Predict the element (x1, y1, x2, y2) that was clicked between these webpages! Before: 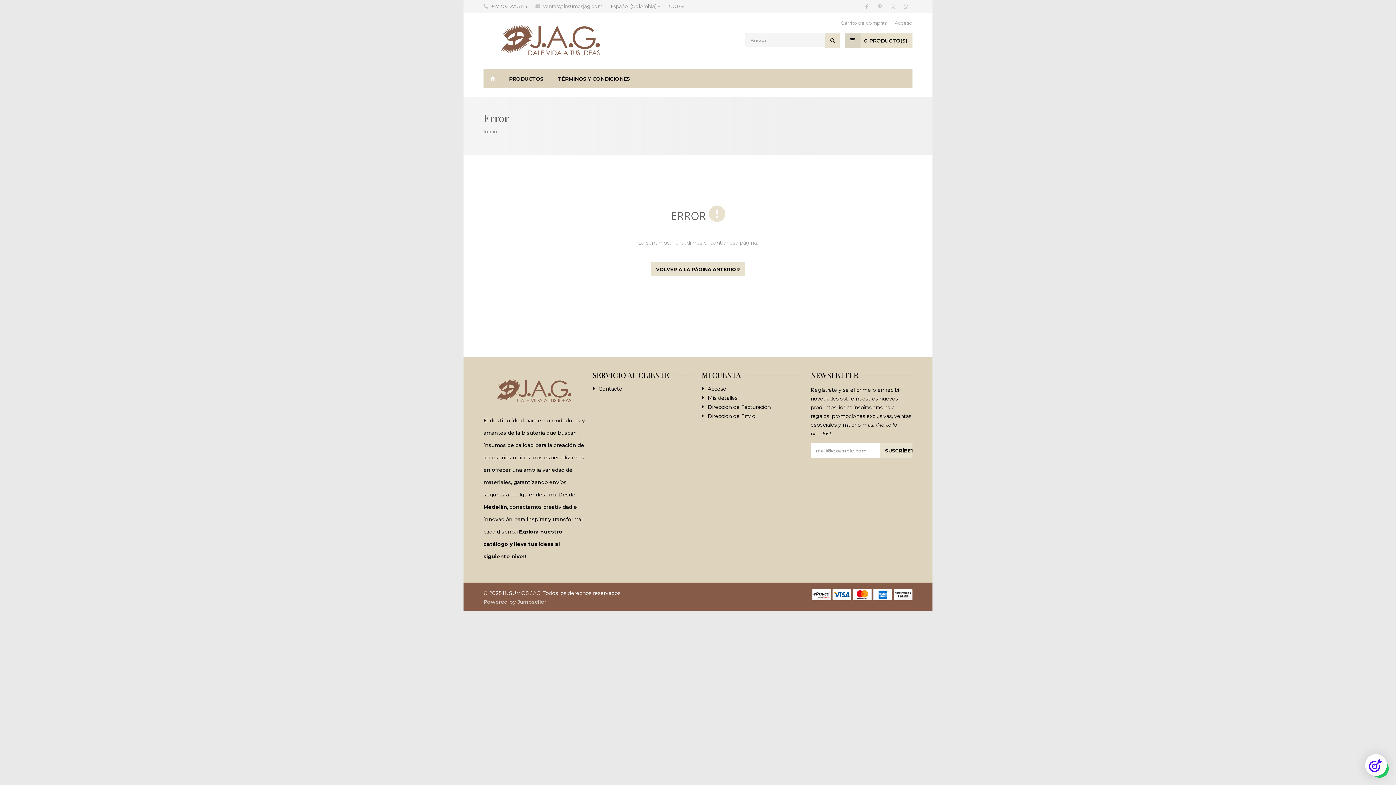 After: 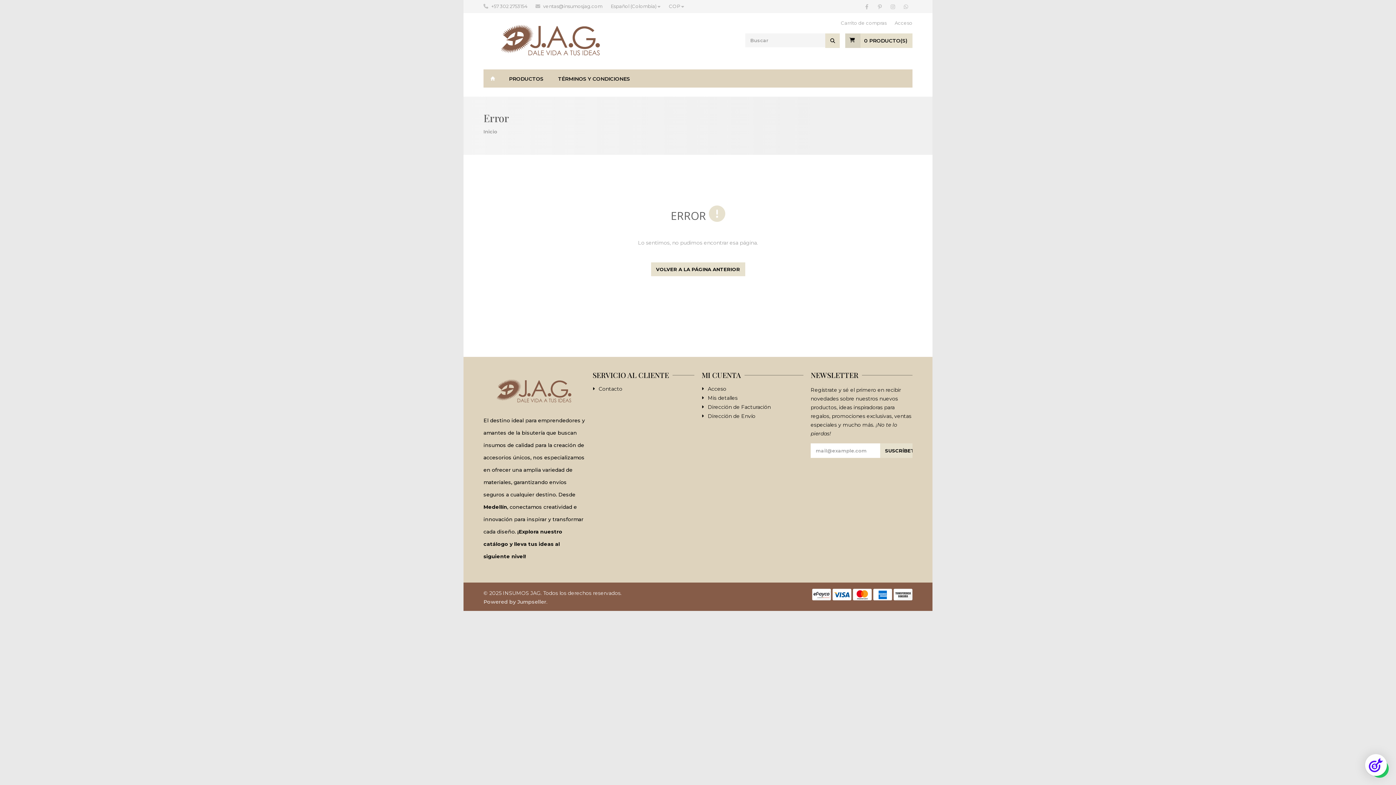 Action: label: +57 302 2753154 bbox: (491, 2, 527, 9)